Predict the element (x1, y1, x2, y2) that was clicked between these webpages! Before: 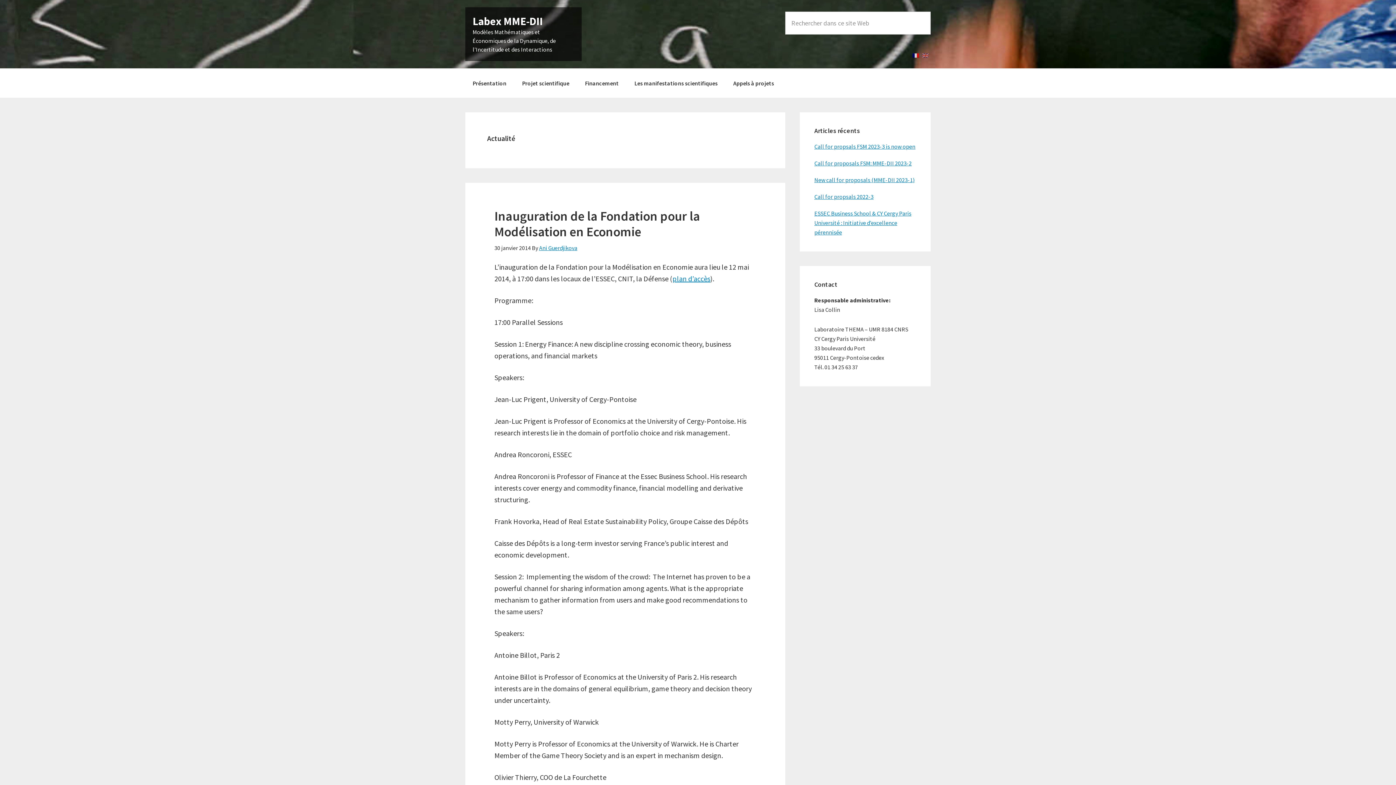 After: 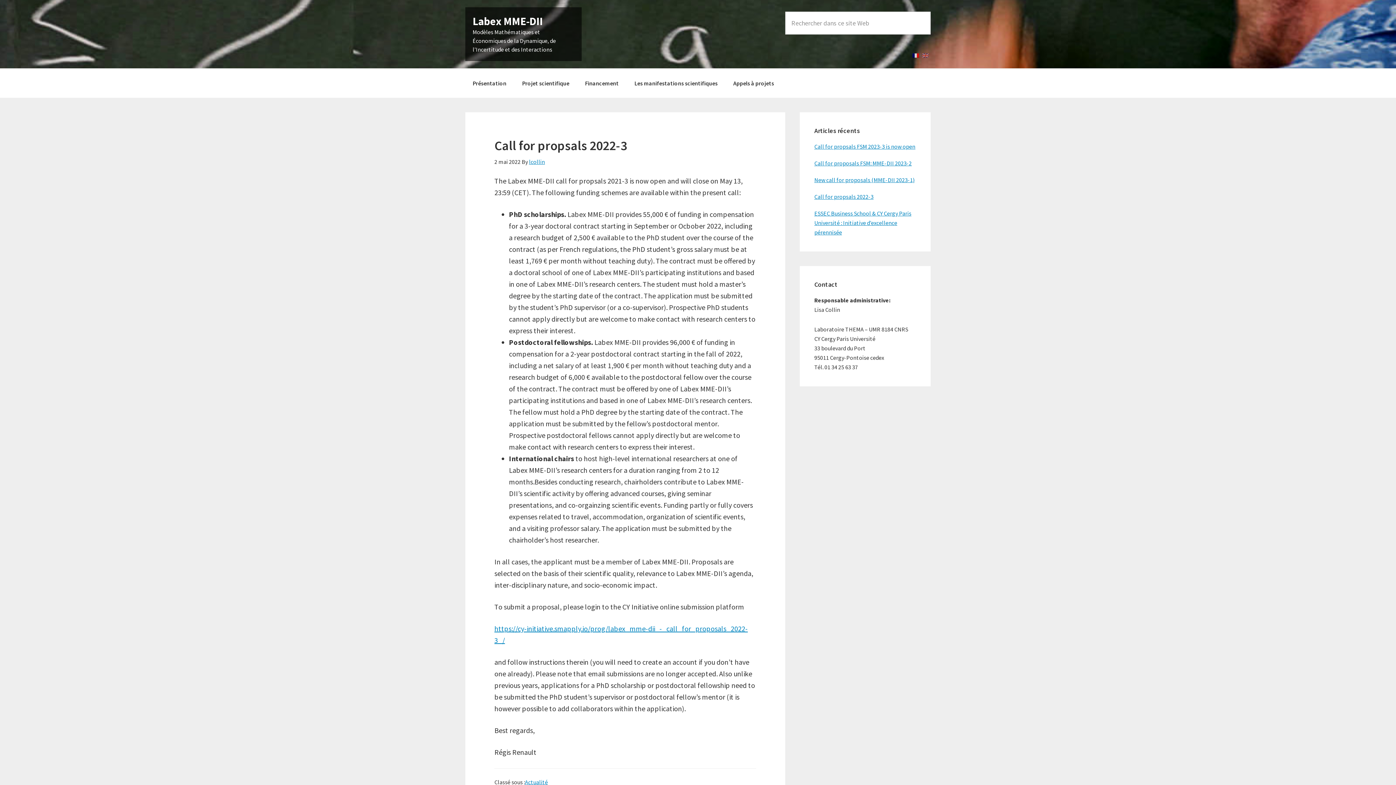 Action: bbox: (814, 193, 873, 200) label: Call for propsals 2022-3